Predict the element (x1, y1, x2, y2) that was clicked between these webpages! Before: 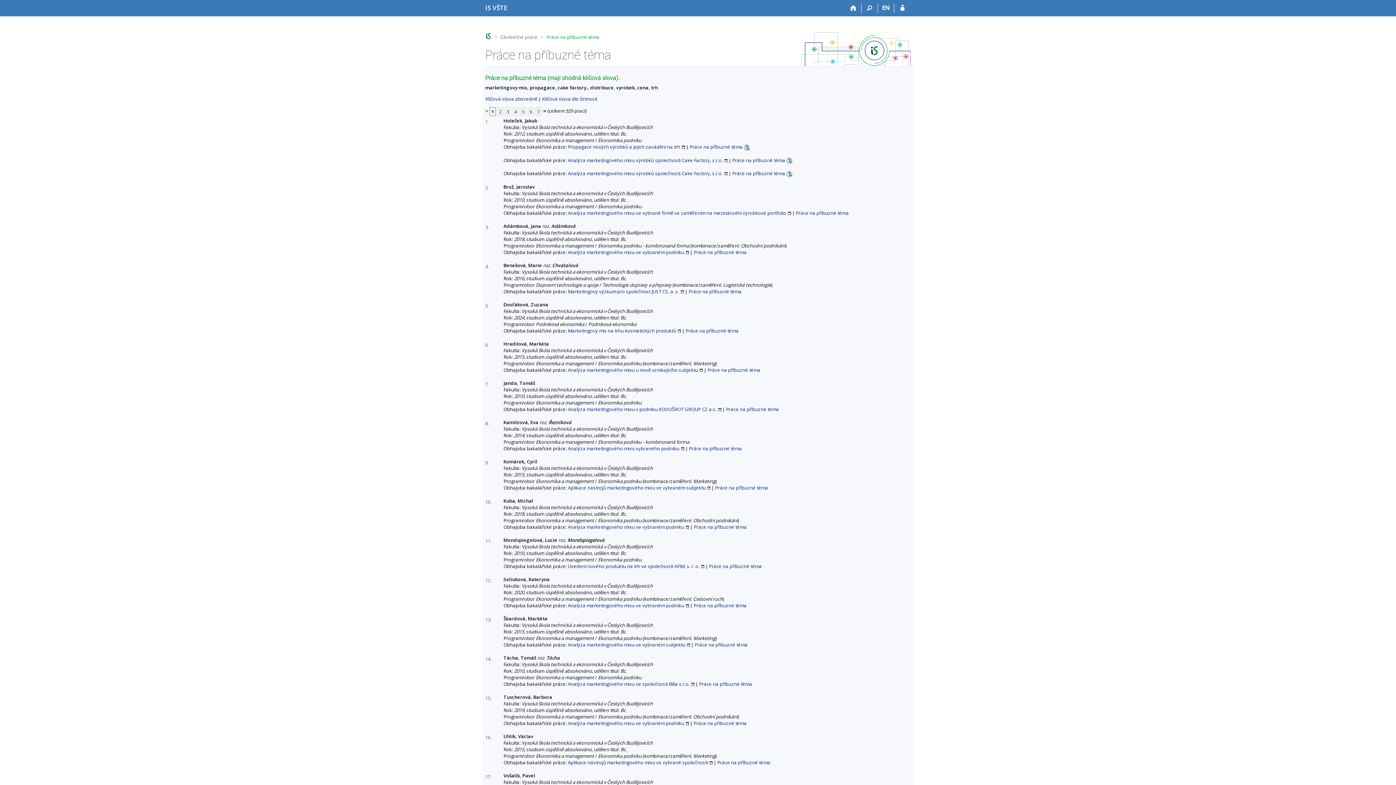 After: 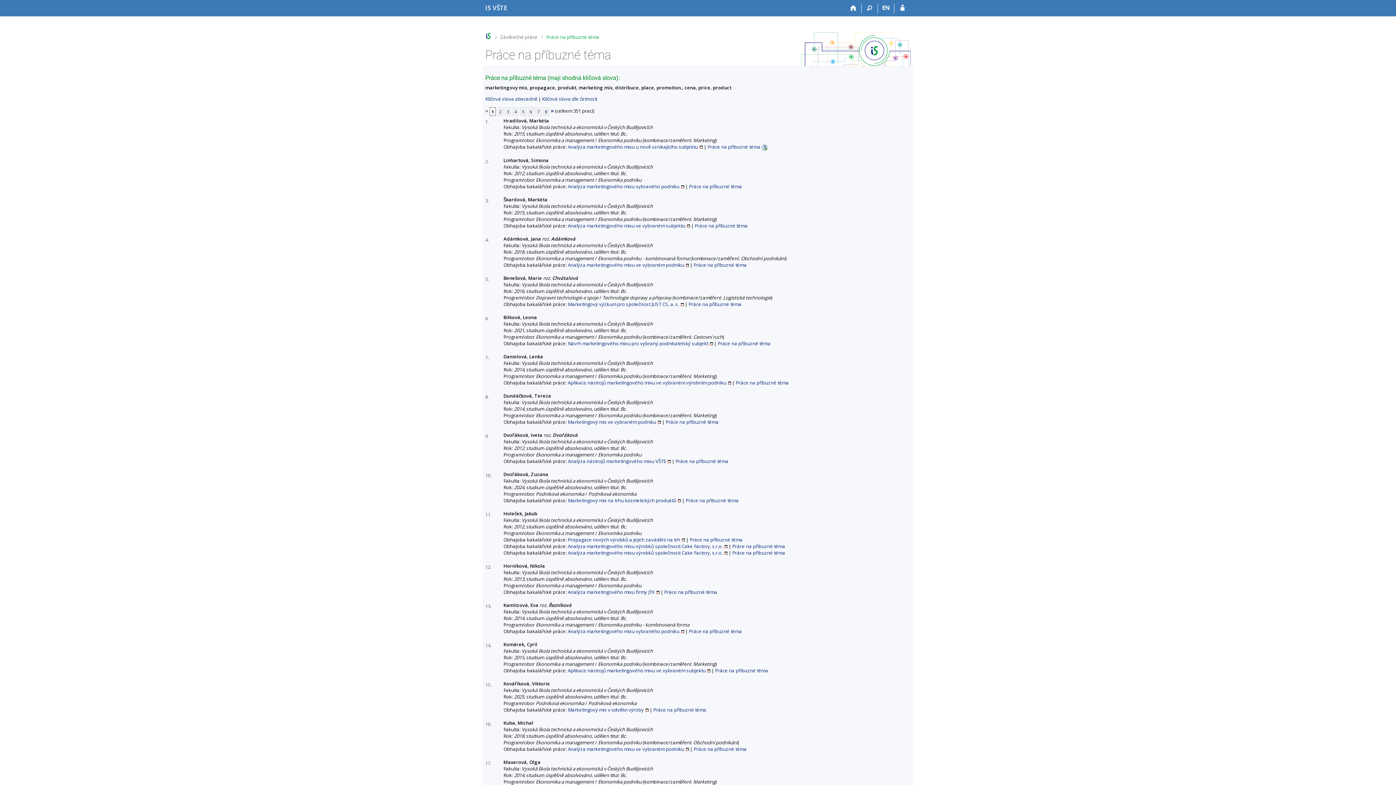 Action: bbox: (726, 406, 779, 412) label: Práce na příbuzné téma